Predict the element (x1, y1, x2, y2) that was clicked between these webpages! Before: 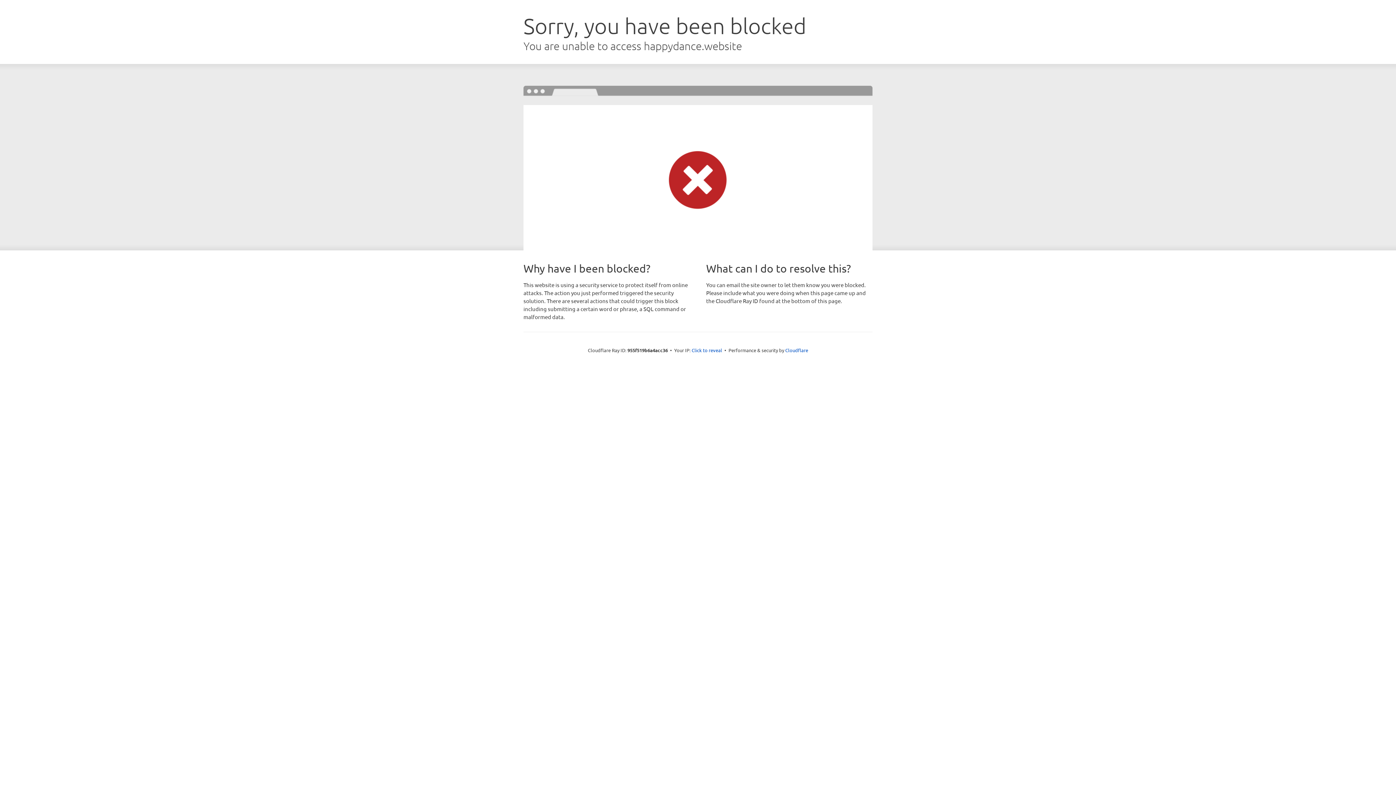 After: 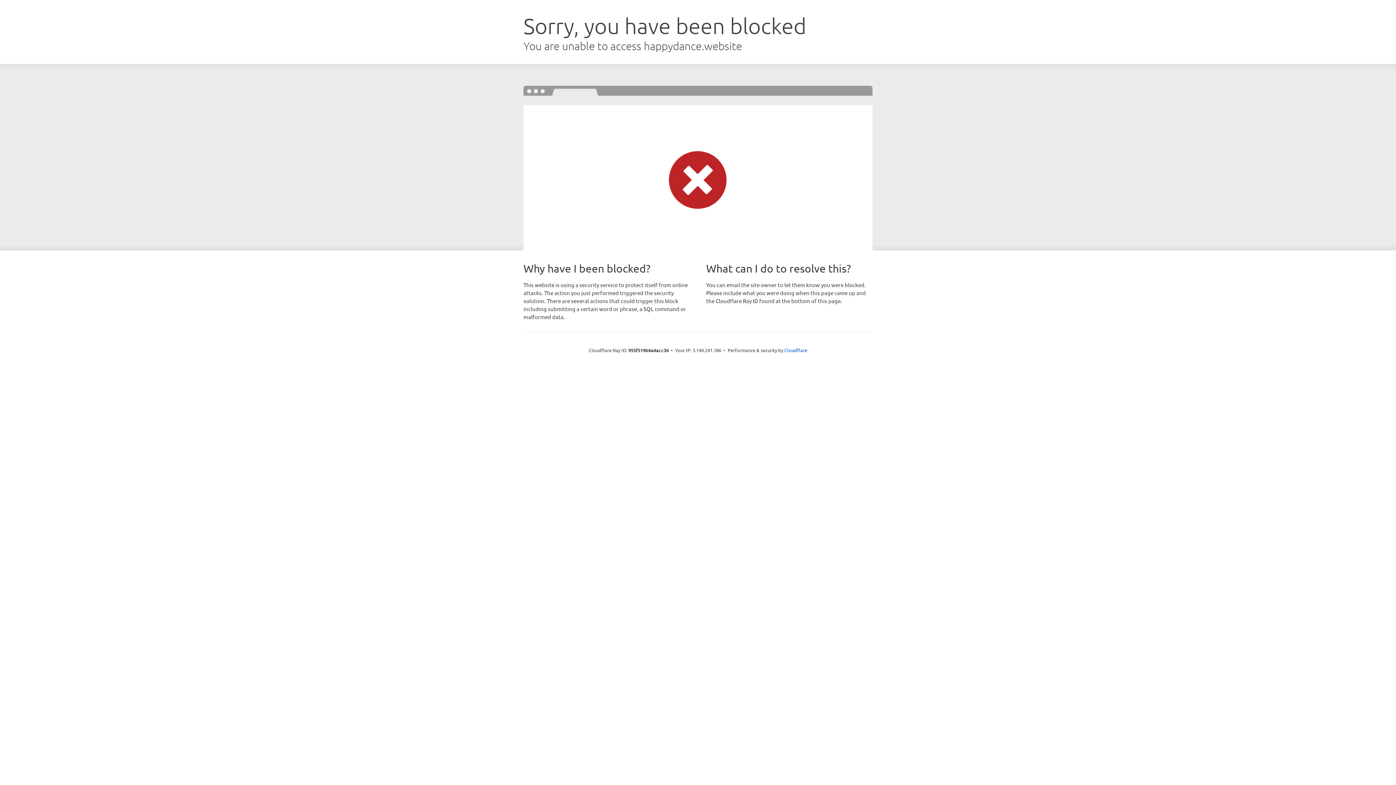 Action: label: Click to reveal bbox: (691, 346, 722, 353)